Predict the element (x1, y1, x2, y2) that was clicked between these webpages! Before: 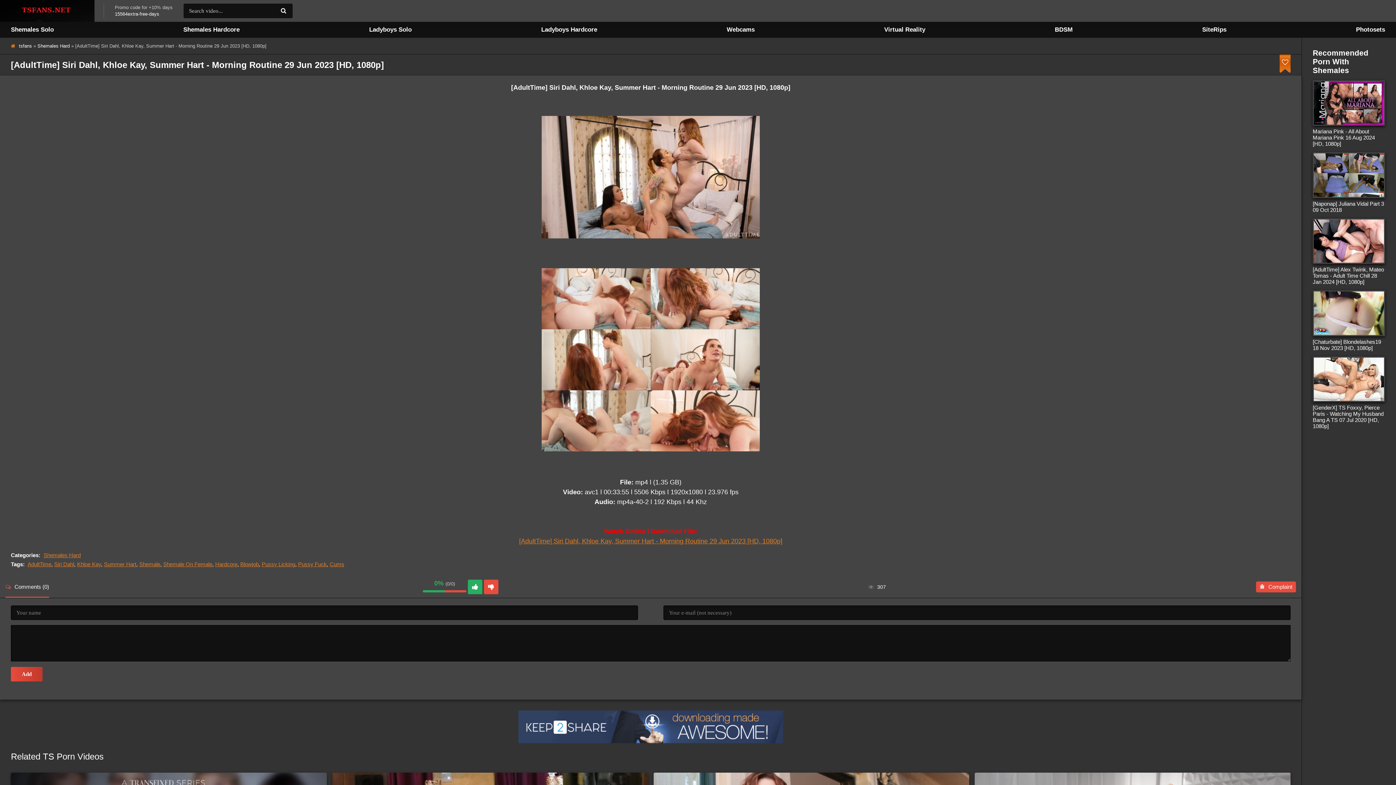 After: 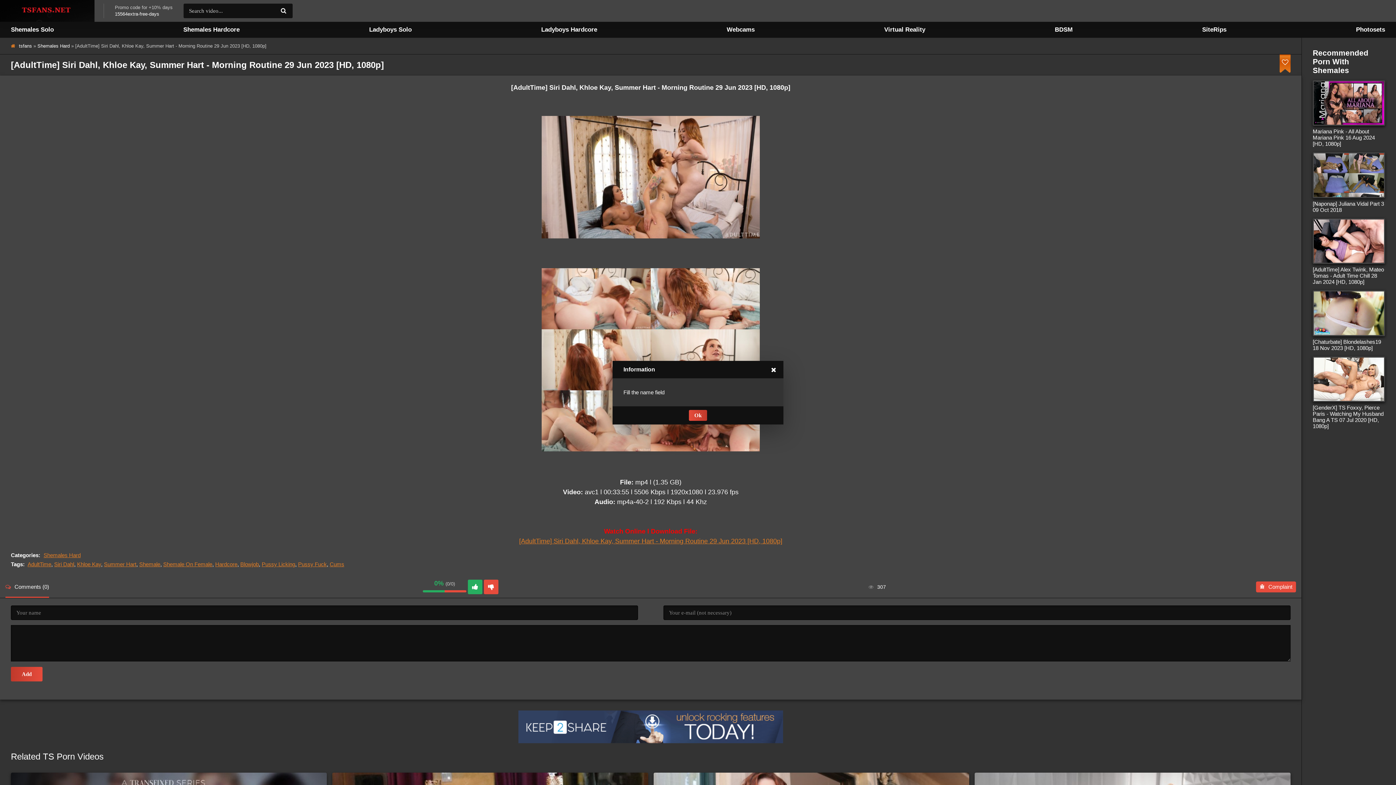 Action: label: Add bbox: (10, 667, 42, 681)